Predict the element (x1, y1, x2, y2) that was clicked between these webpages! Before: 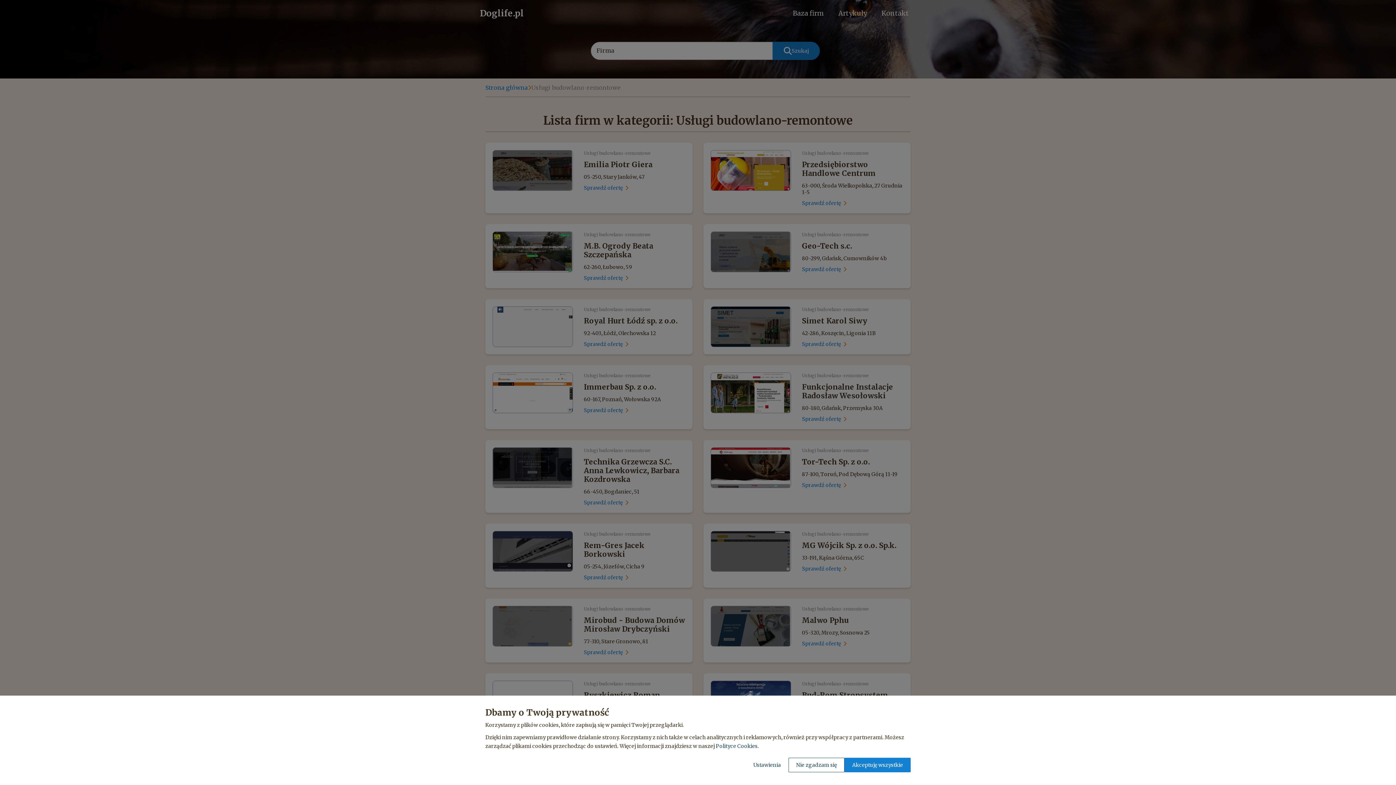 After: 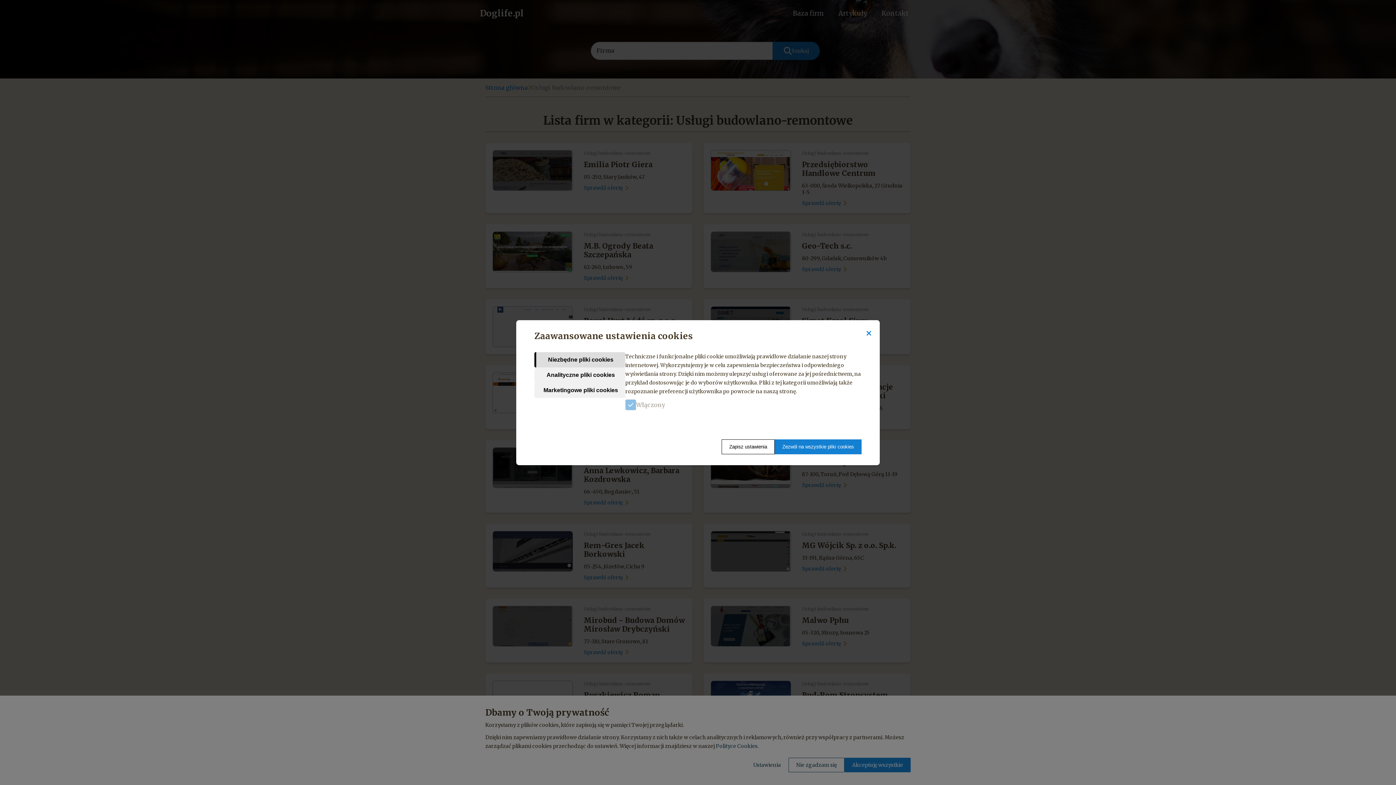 Action: bbox: (745, 758, 788, 772) label: Ustawienia